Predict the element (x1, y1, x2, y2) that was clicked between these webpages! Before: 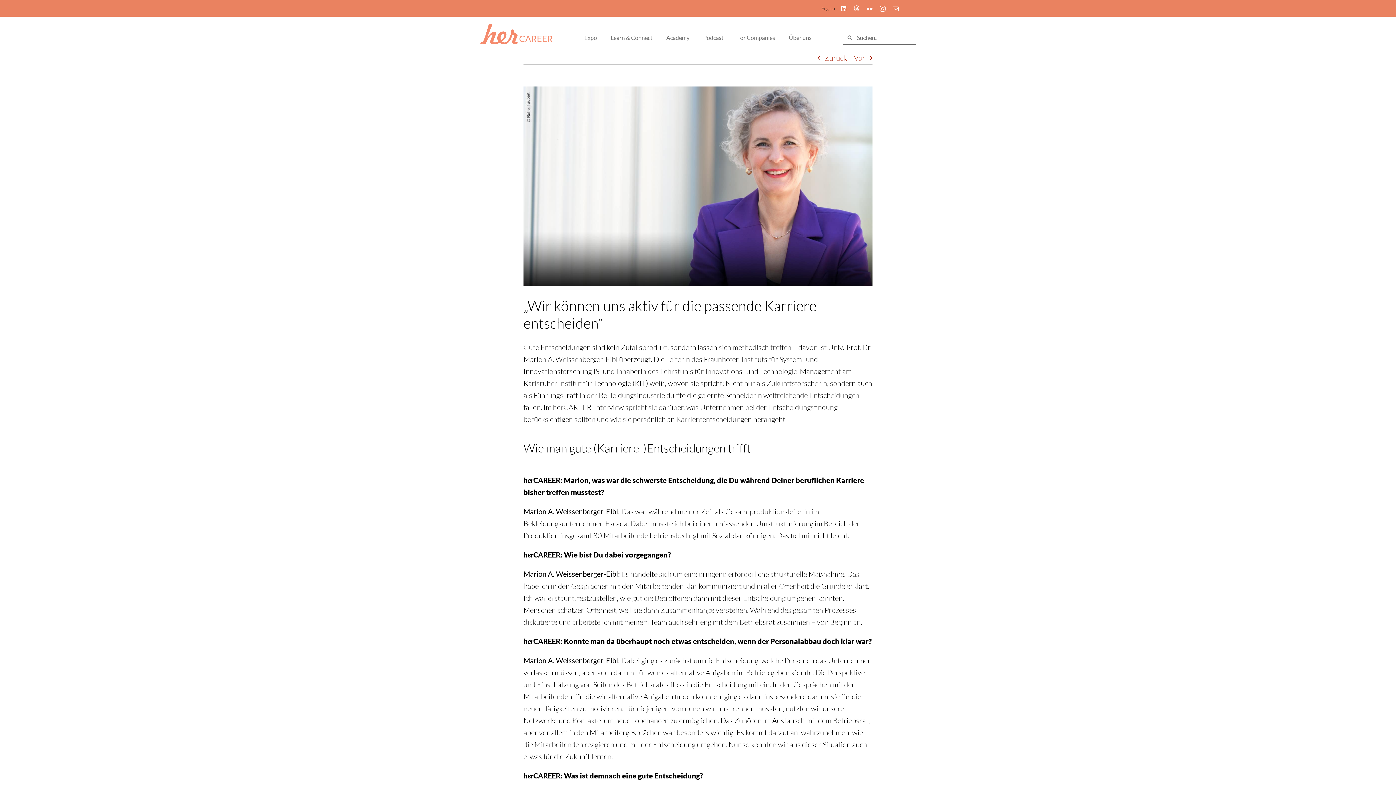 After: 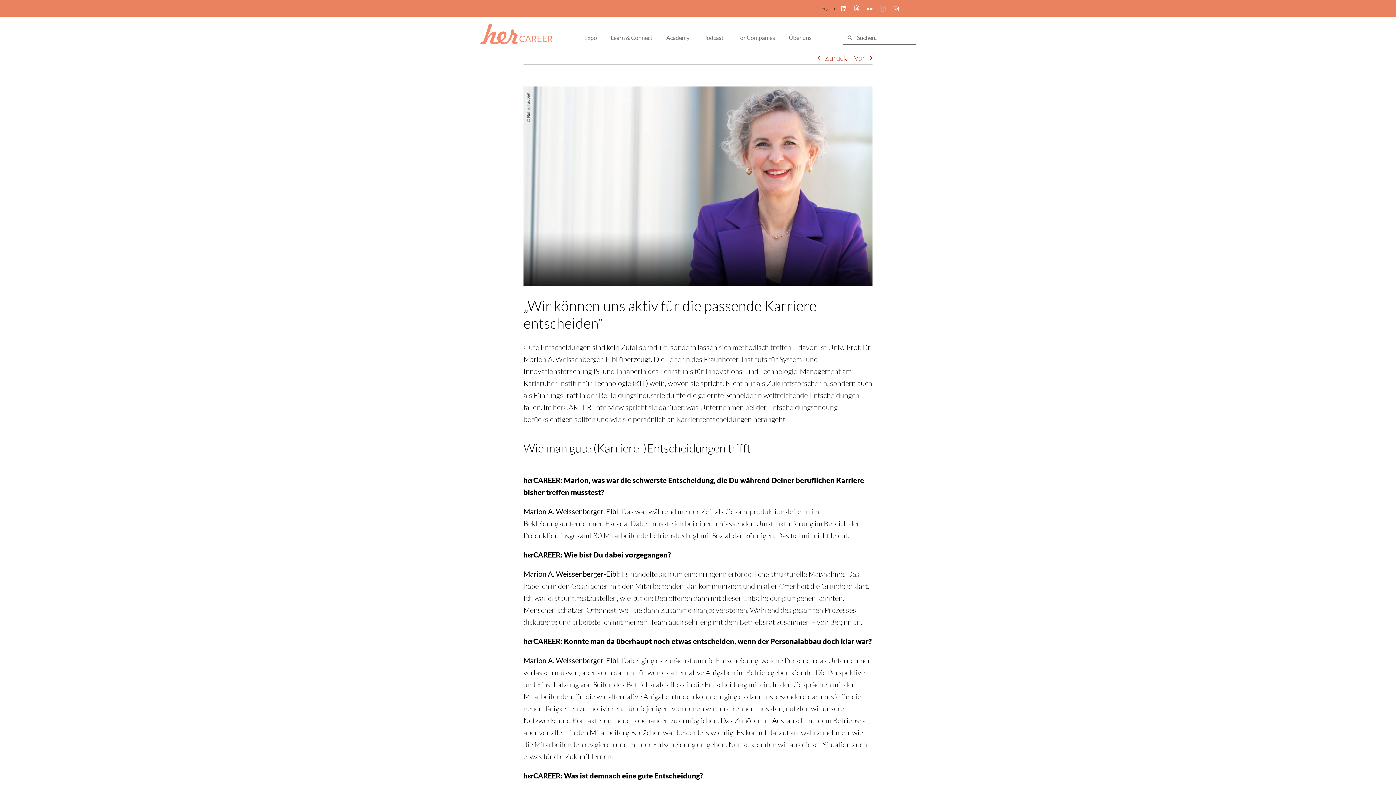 Action: bbox: (880, 5, 885, 11) label: instagram